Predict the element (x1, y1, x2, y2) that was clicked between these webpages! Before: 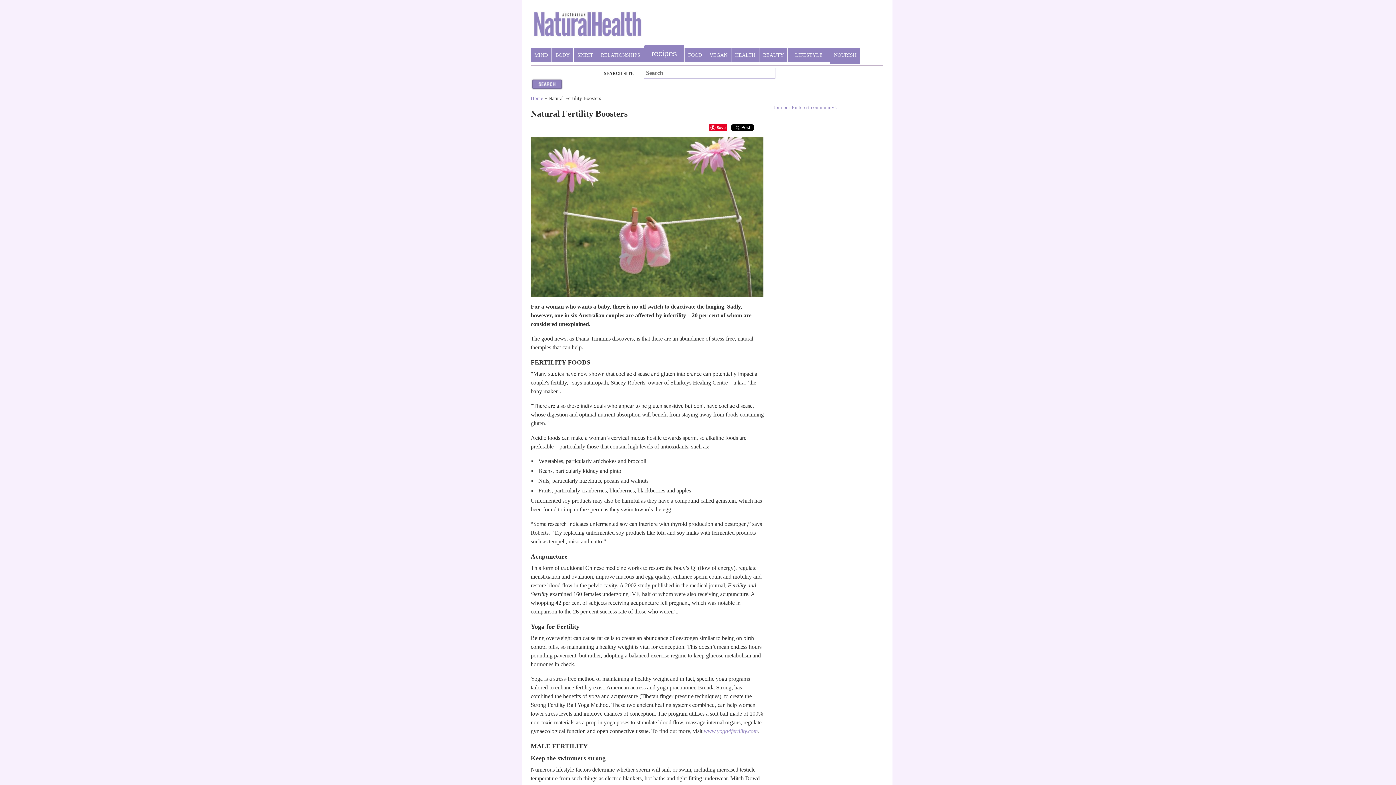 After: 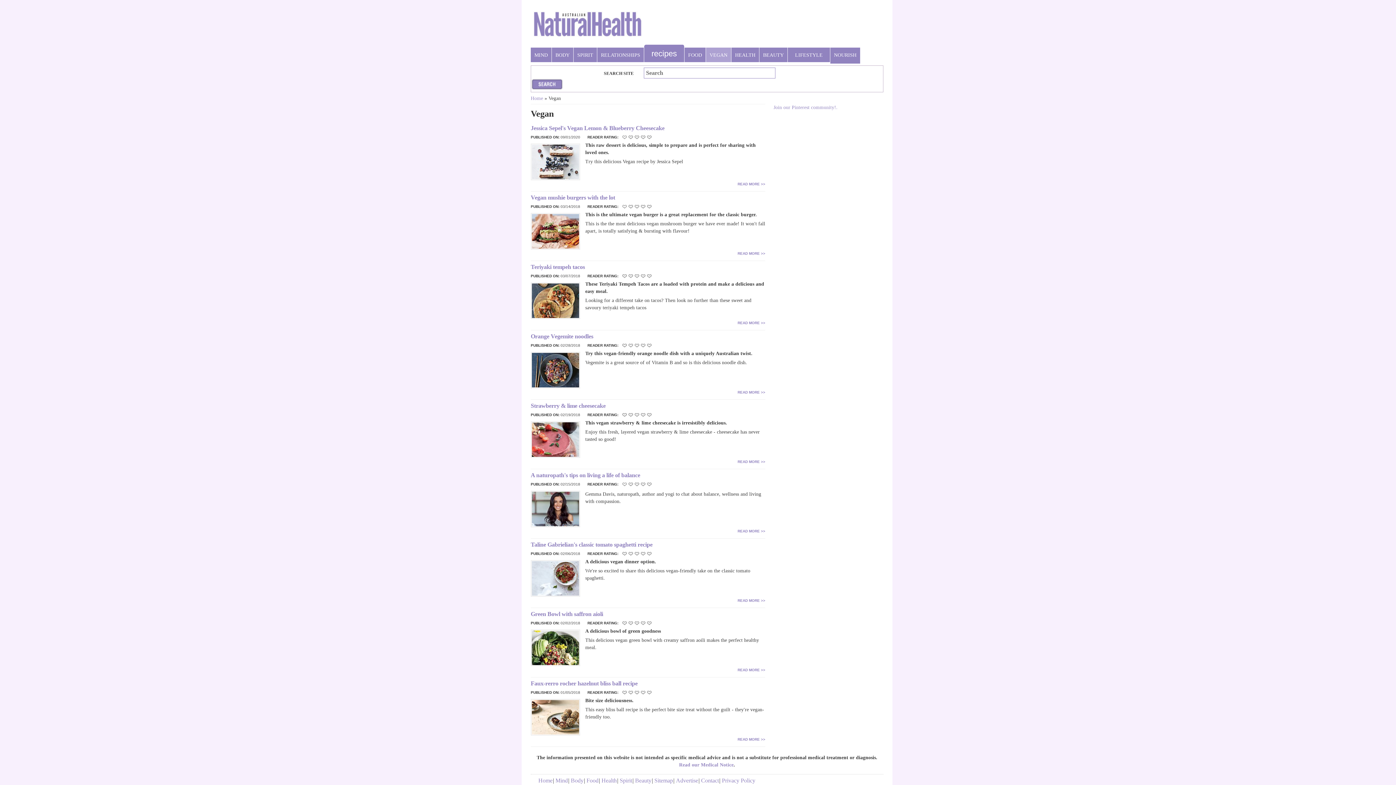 Action: label: VEGAN bbox: (706, 47, 731, 62)